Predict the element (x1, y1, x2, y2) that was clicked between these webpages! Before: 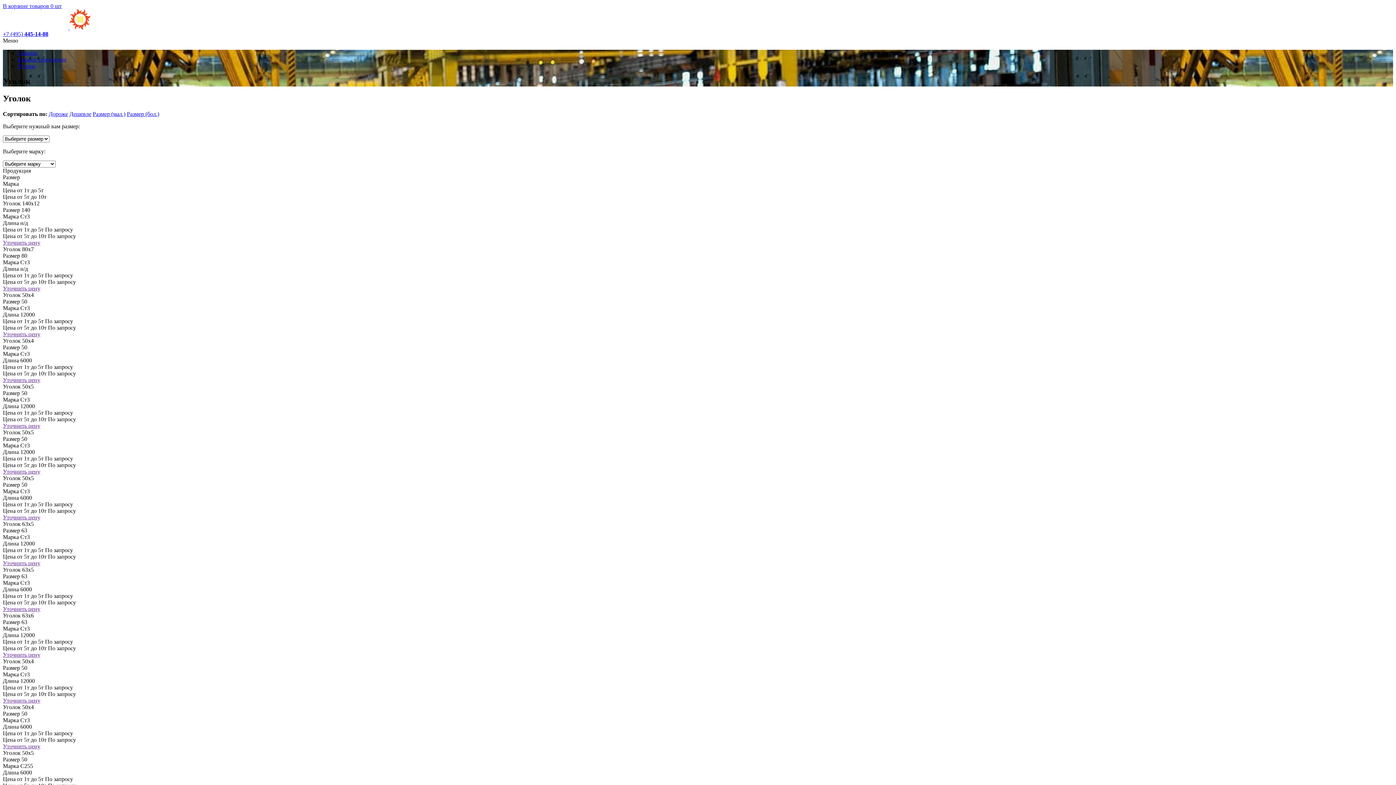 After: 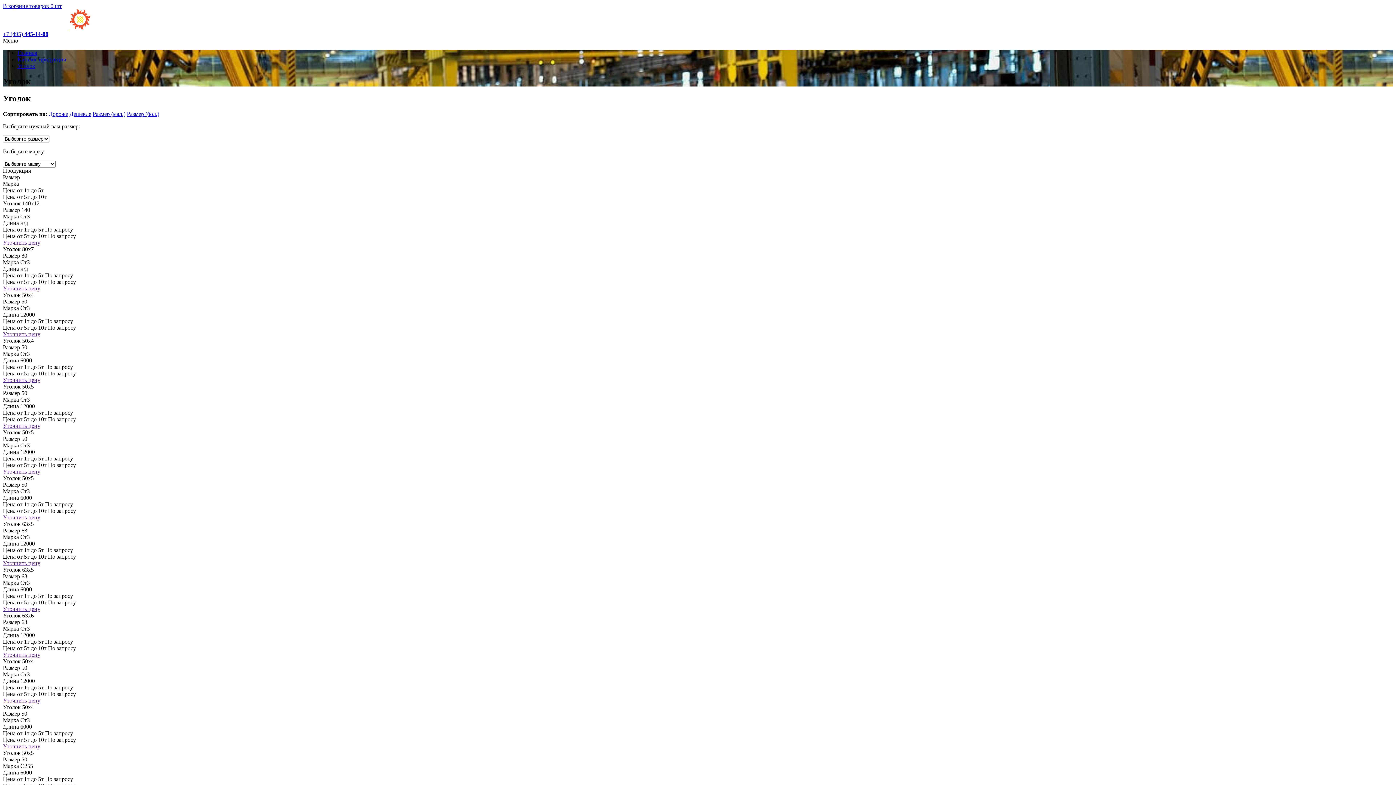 Action: bbox: (2, 30, 48, 37) label: +7 (495) 445-14-88